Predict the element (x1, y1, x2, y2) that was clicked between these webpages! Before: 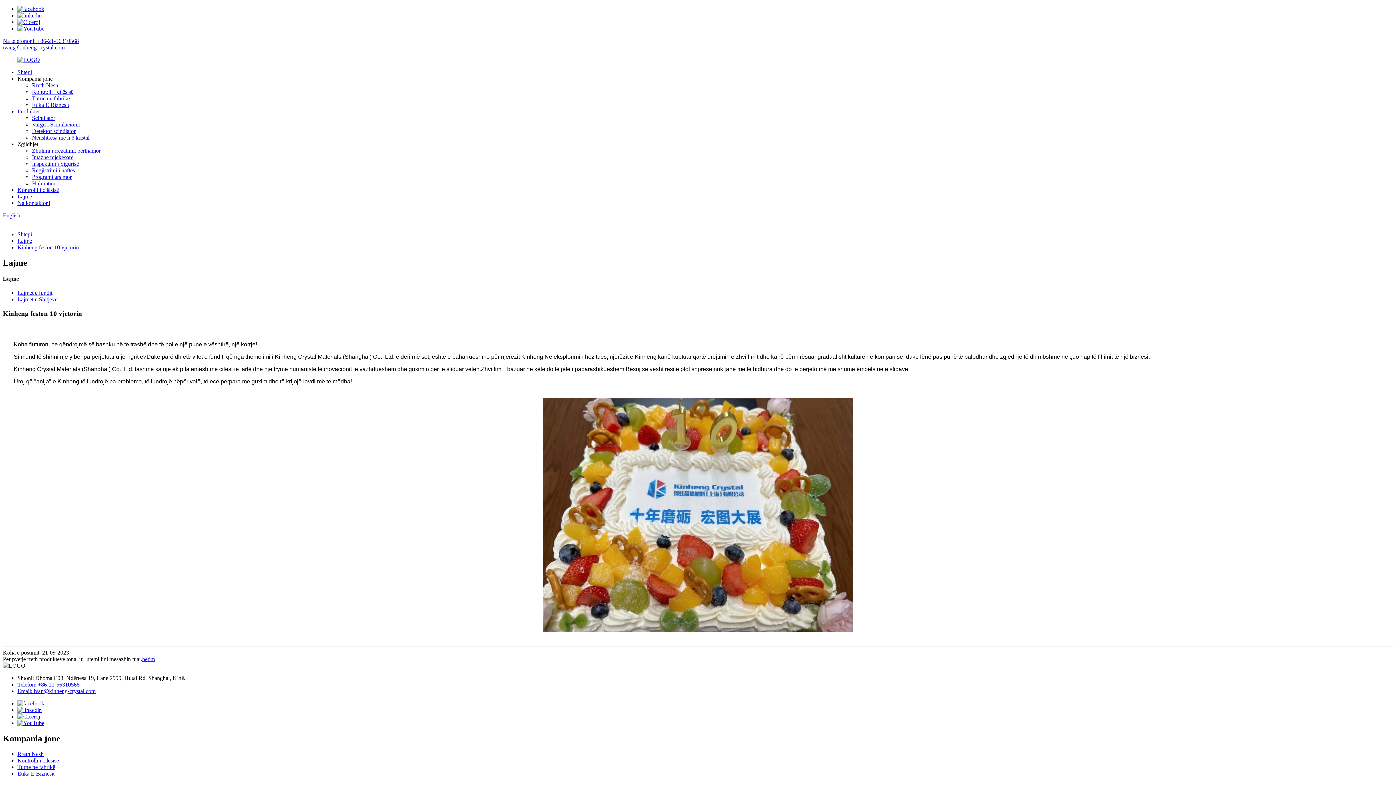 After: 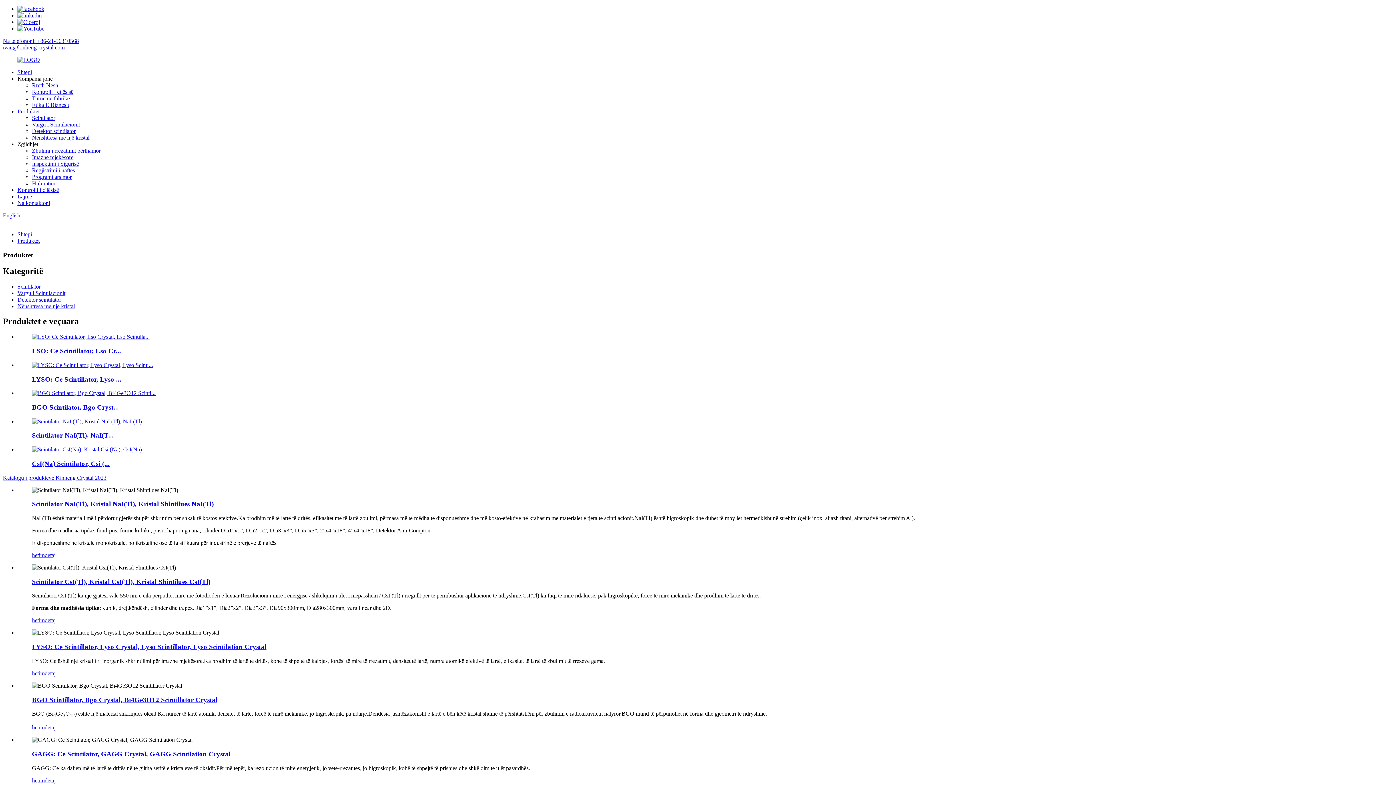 Action: bbox: (17, 108, 39, 114) label: Produktet